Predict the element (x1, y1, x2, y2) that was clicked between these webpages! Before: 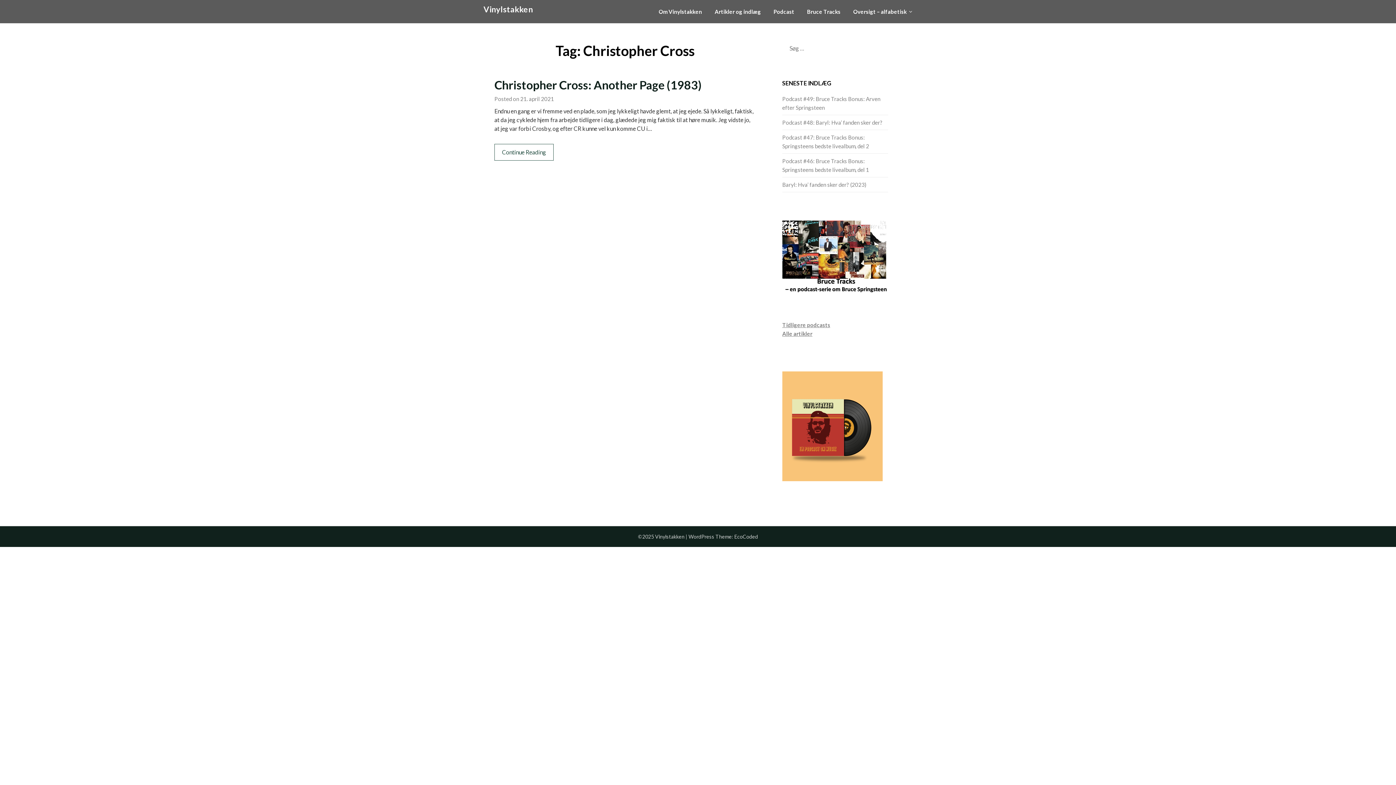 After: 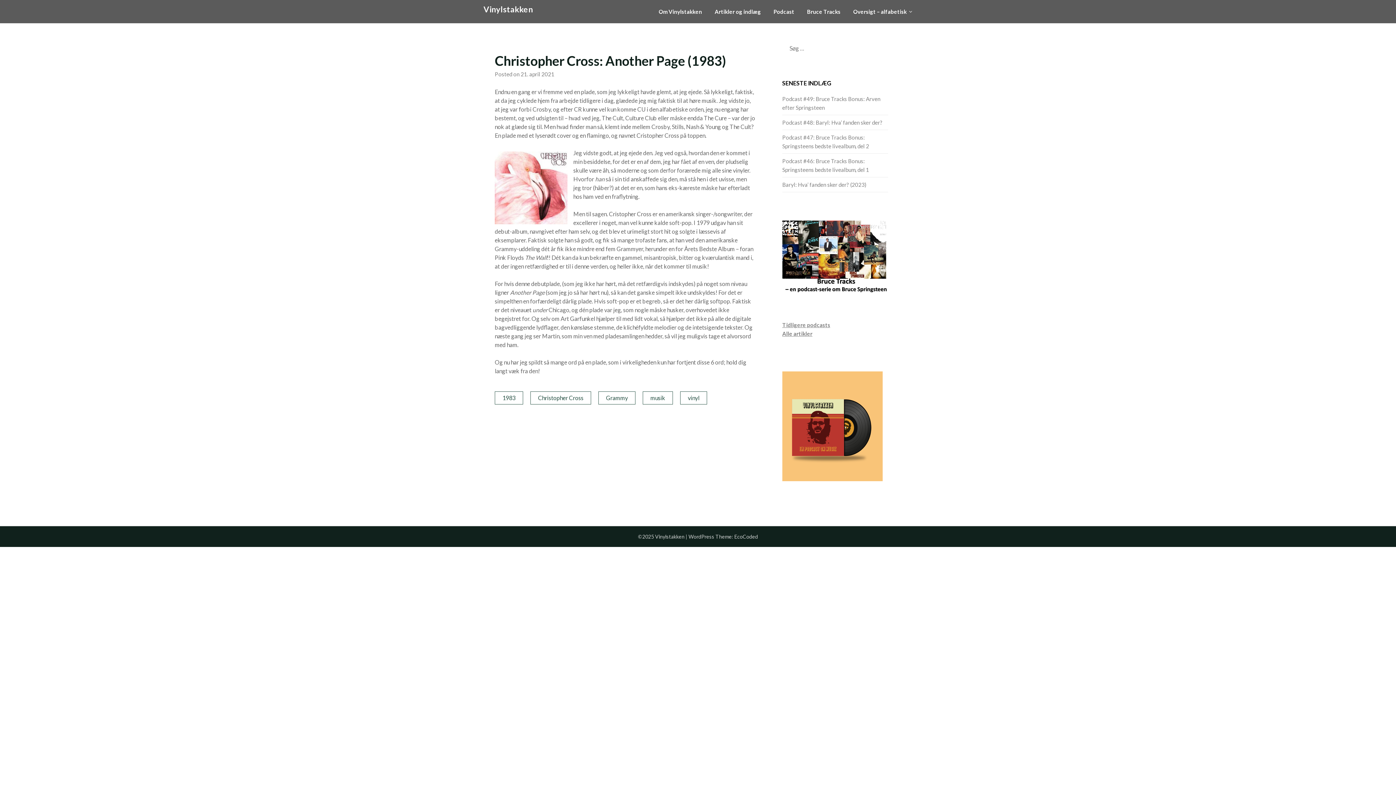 Action: bbox: (494, 144, 553, 160) label: Continue Reading